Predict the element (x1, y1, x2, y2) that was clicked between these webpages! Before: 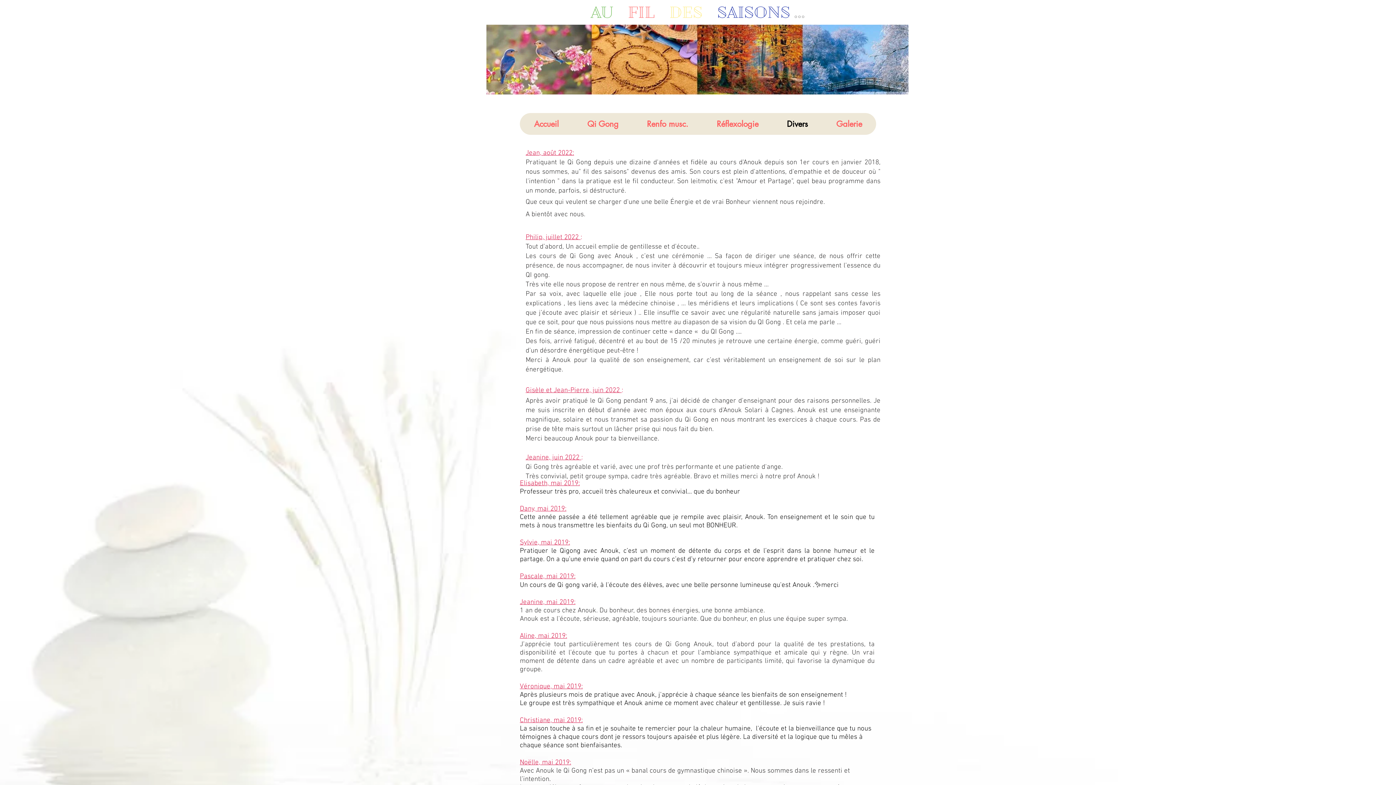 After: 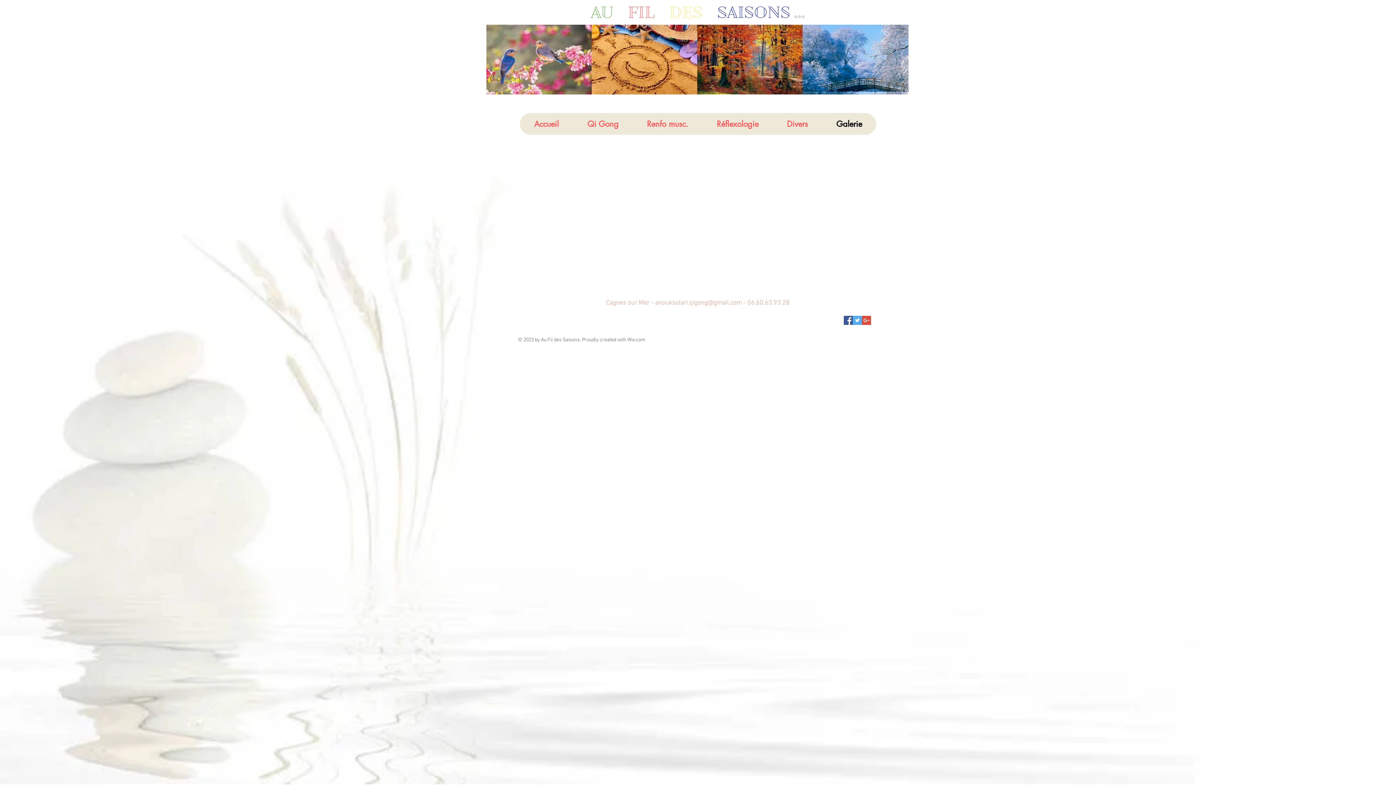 Action: label: Galerie bbox: (822, 113, 876, 134)